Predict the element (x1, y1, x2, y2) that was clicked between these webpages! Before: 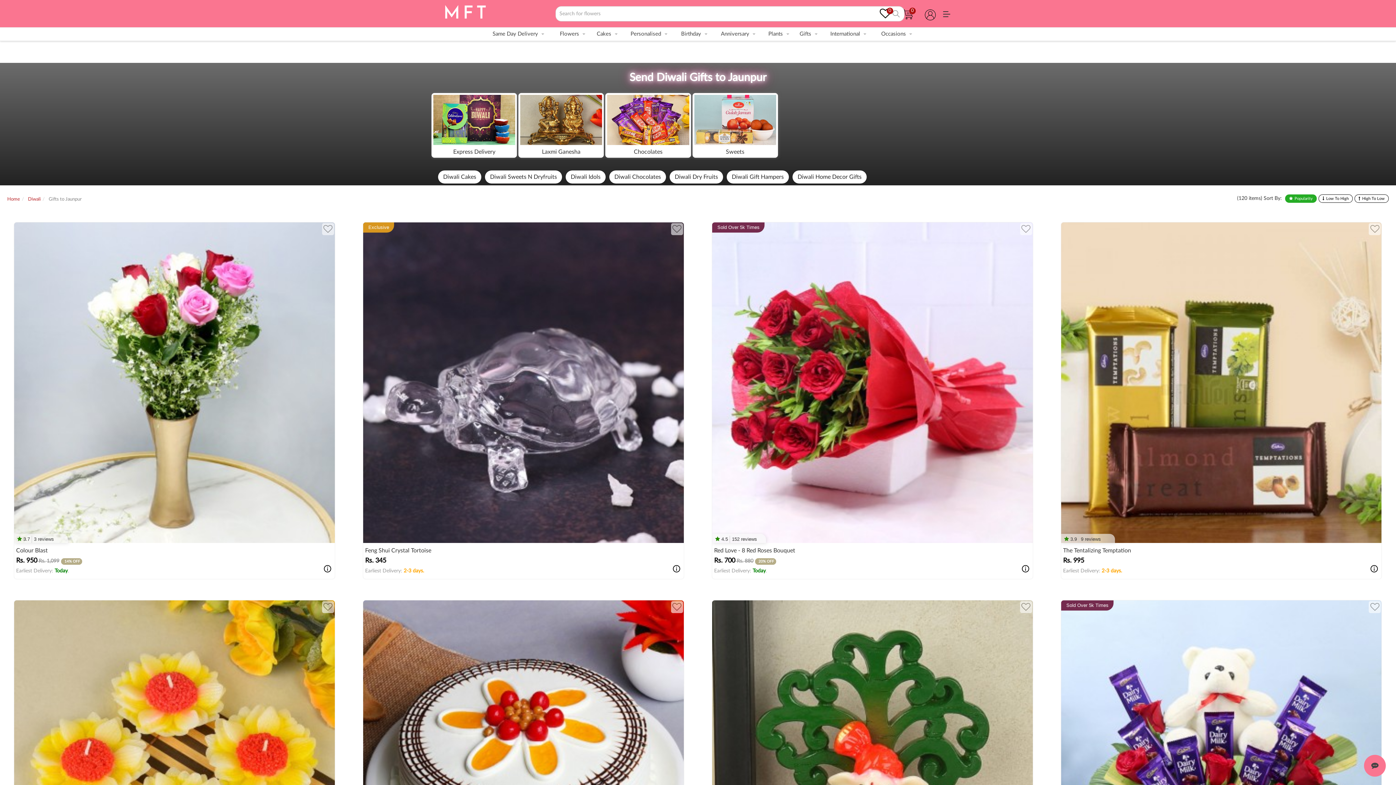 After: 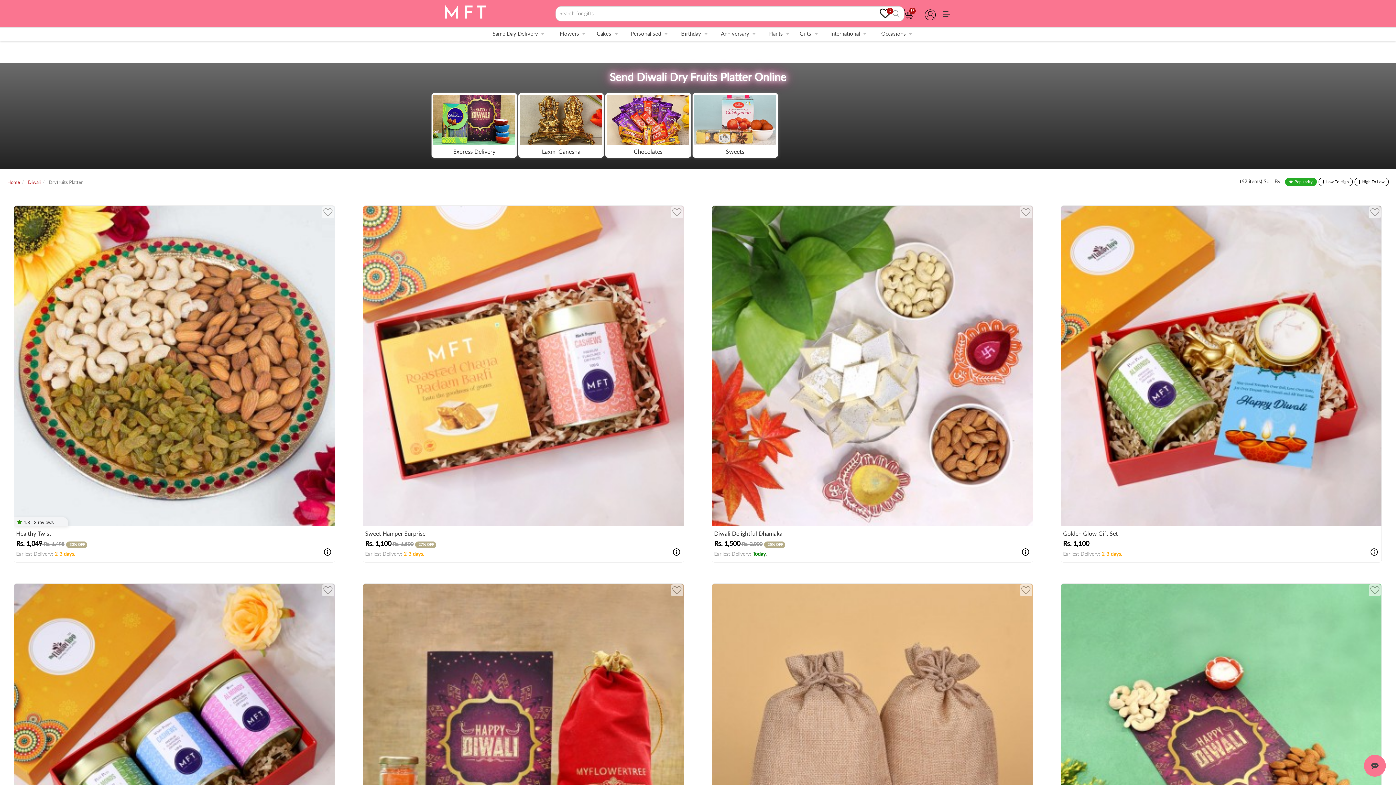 Action: label: Diwali Dry Fruits bbox: (669, 170, 723, 183)